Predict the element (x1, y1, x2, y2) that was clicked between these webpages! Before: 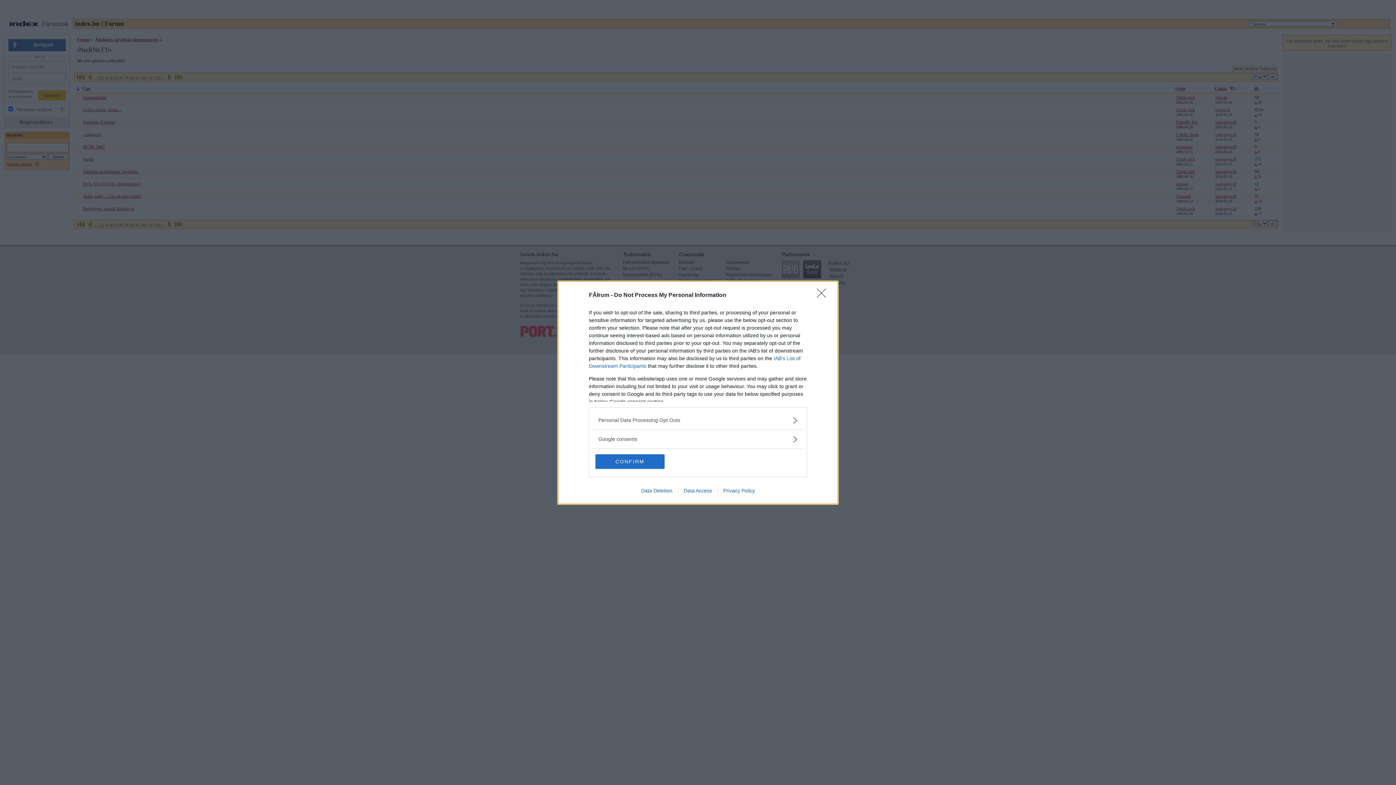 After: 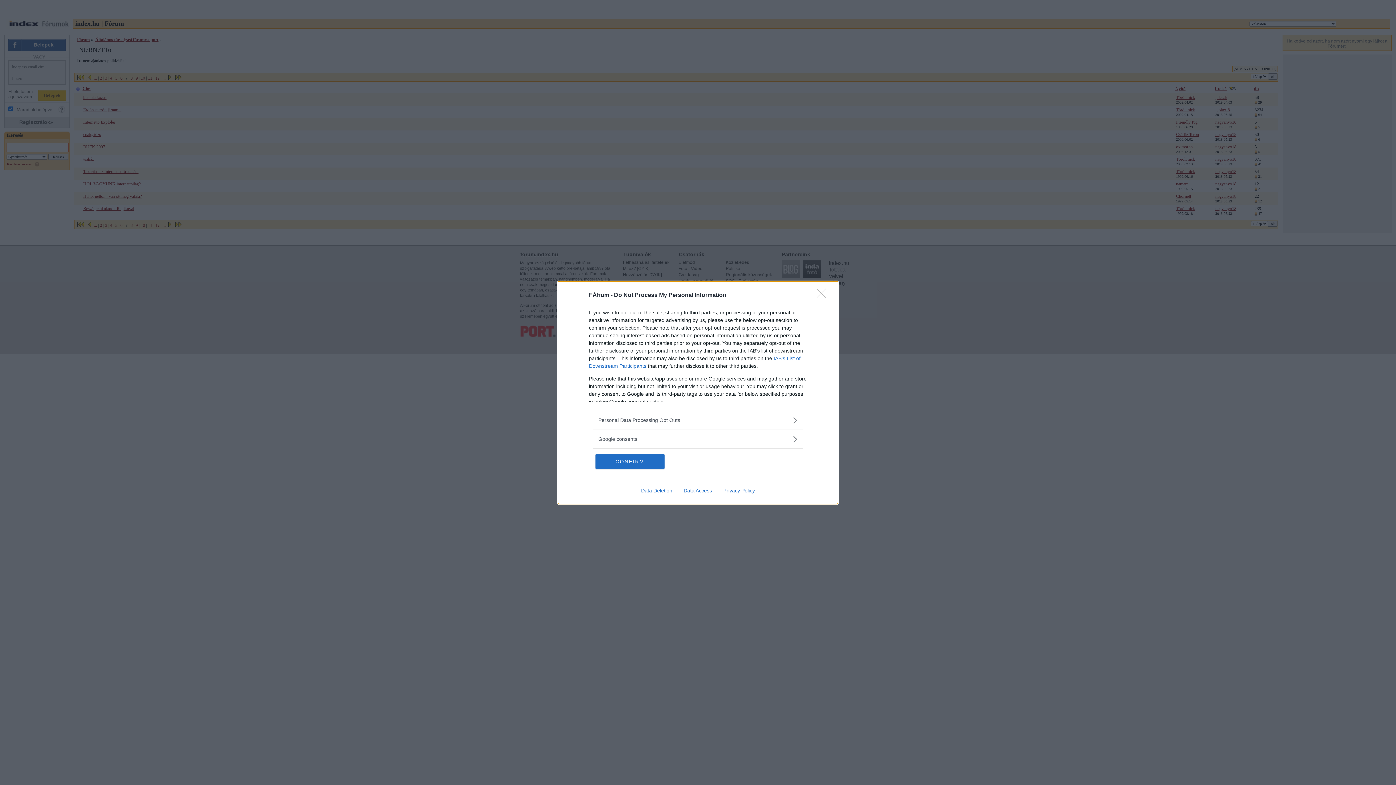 Action: bbox: (717, 487, 760, 493) label: Privacy Policy